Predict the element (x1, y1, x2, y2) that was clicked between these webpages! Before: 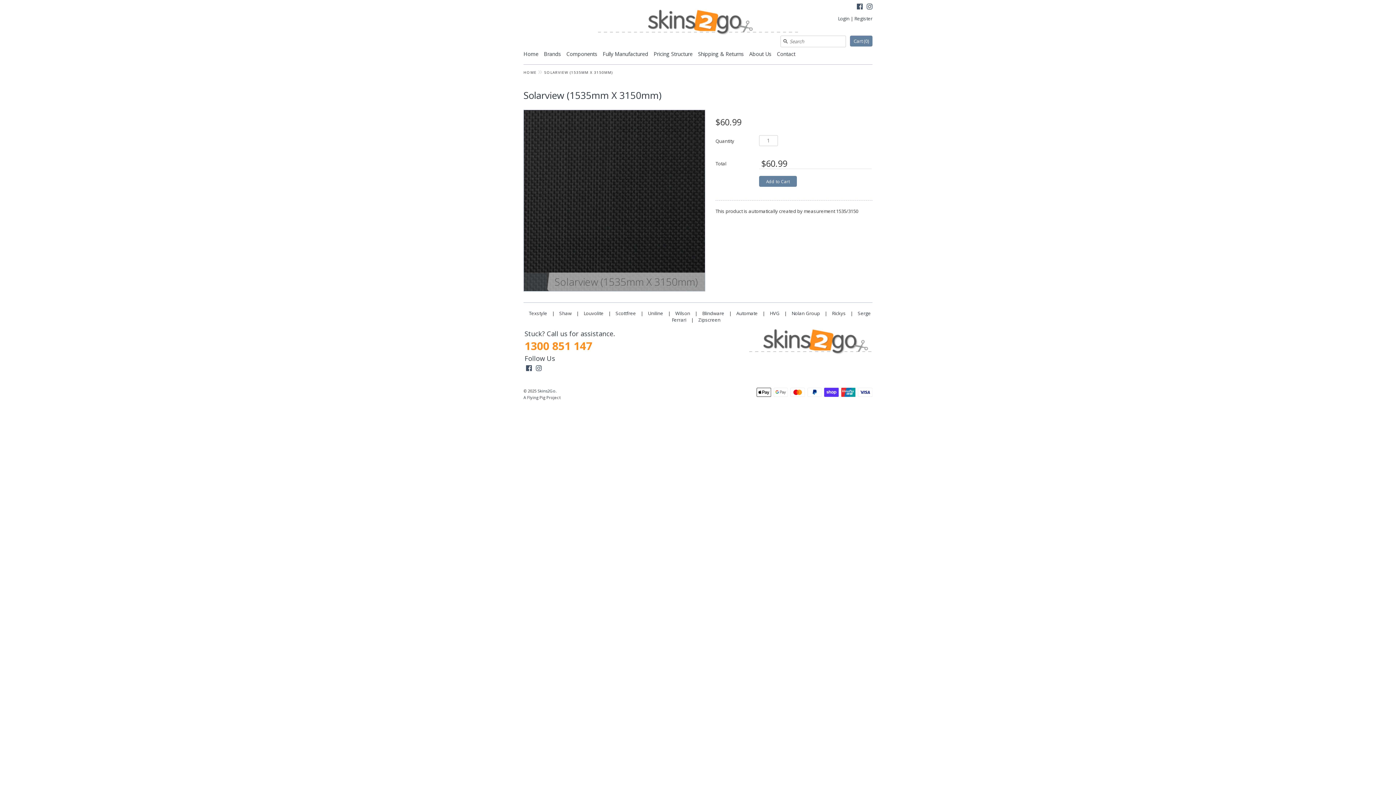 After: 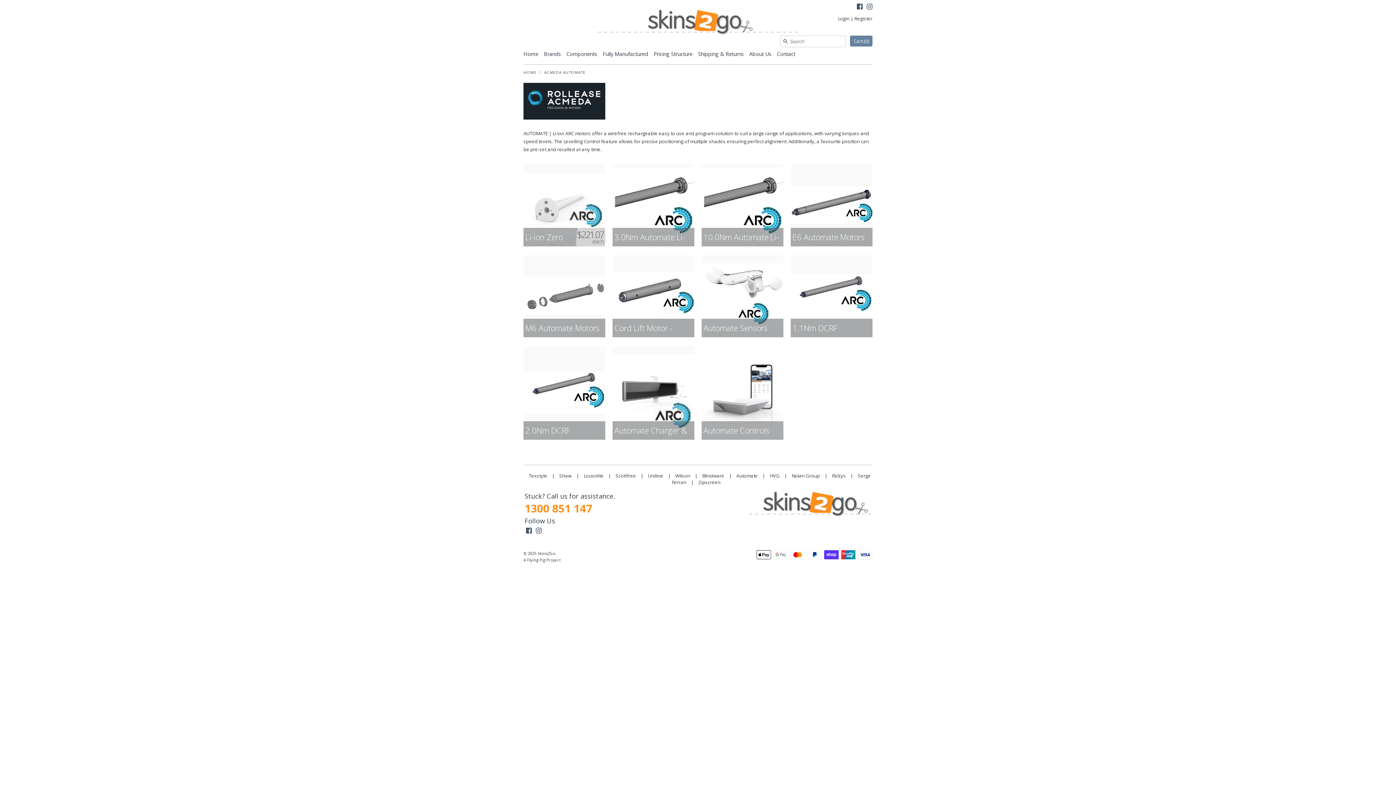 Action: bbox: (736, 307, 758, 319) label: Automate